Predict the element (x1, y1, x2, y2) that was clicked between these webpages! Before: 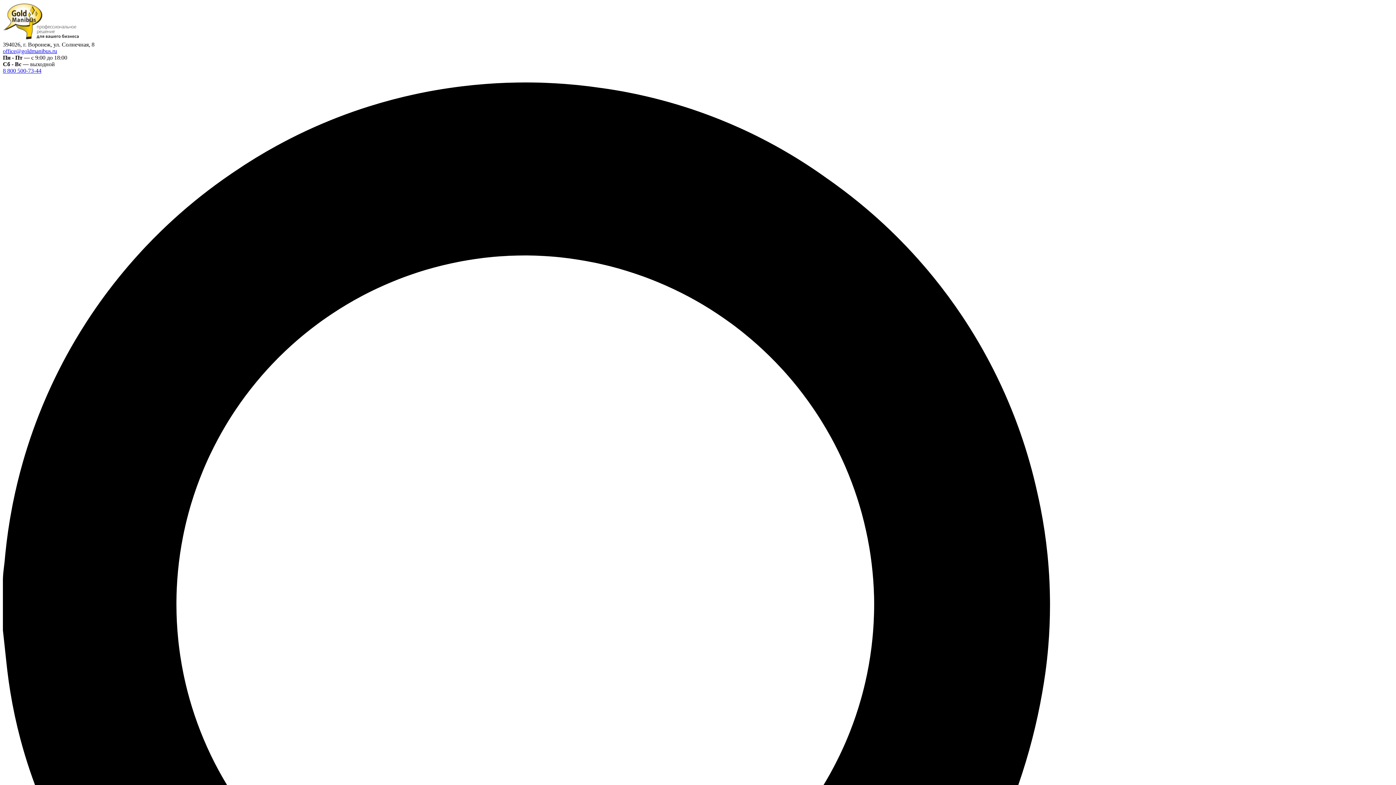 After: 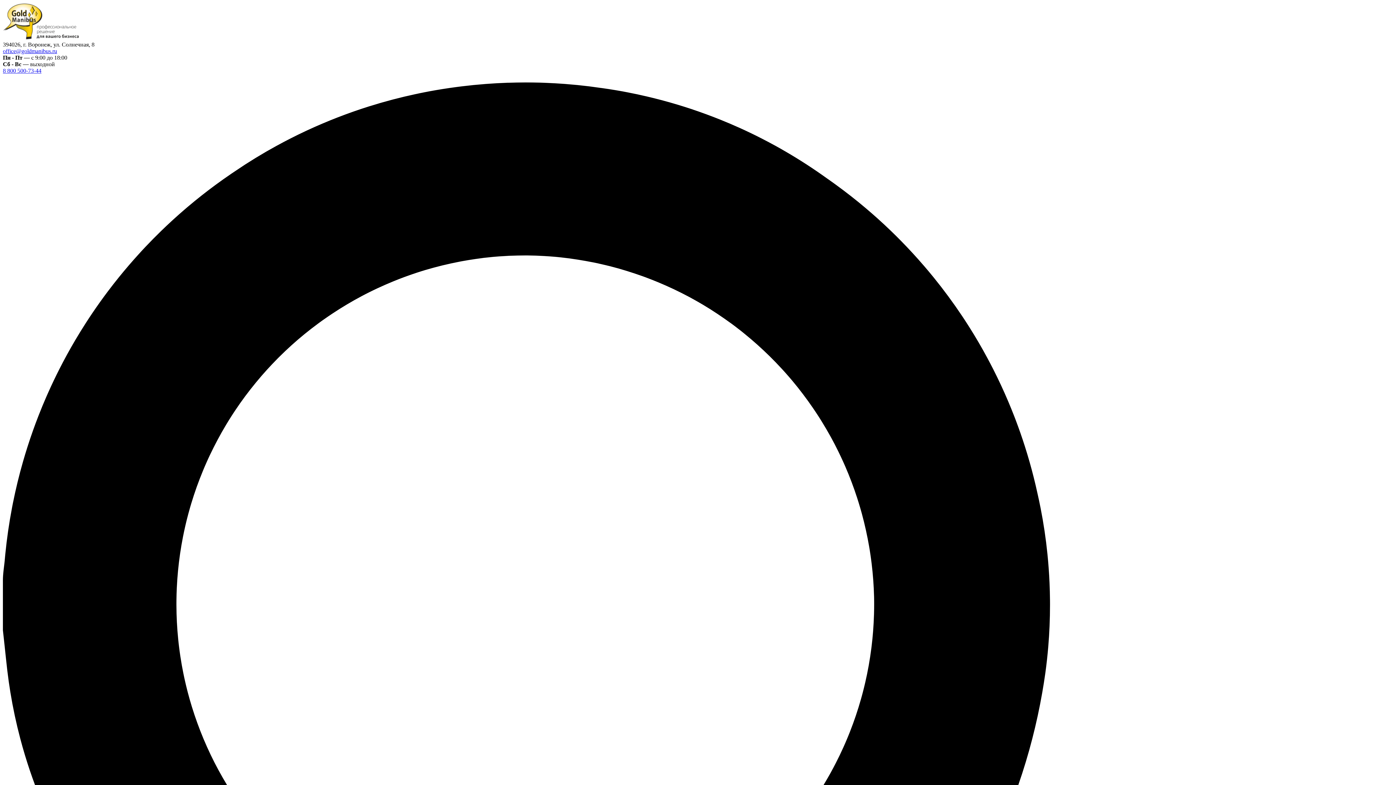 Action: bbox: (2, 67, 41, 73) label: 8 800 500-73-44